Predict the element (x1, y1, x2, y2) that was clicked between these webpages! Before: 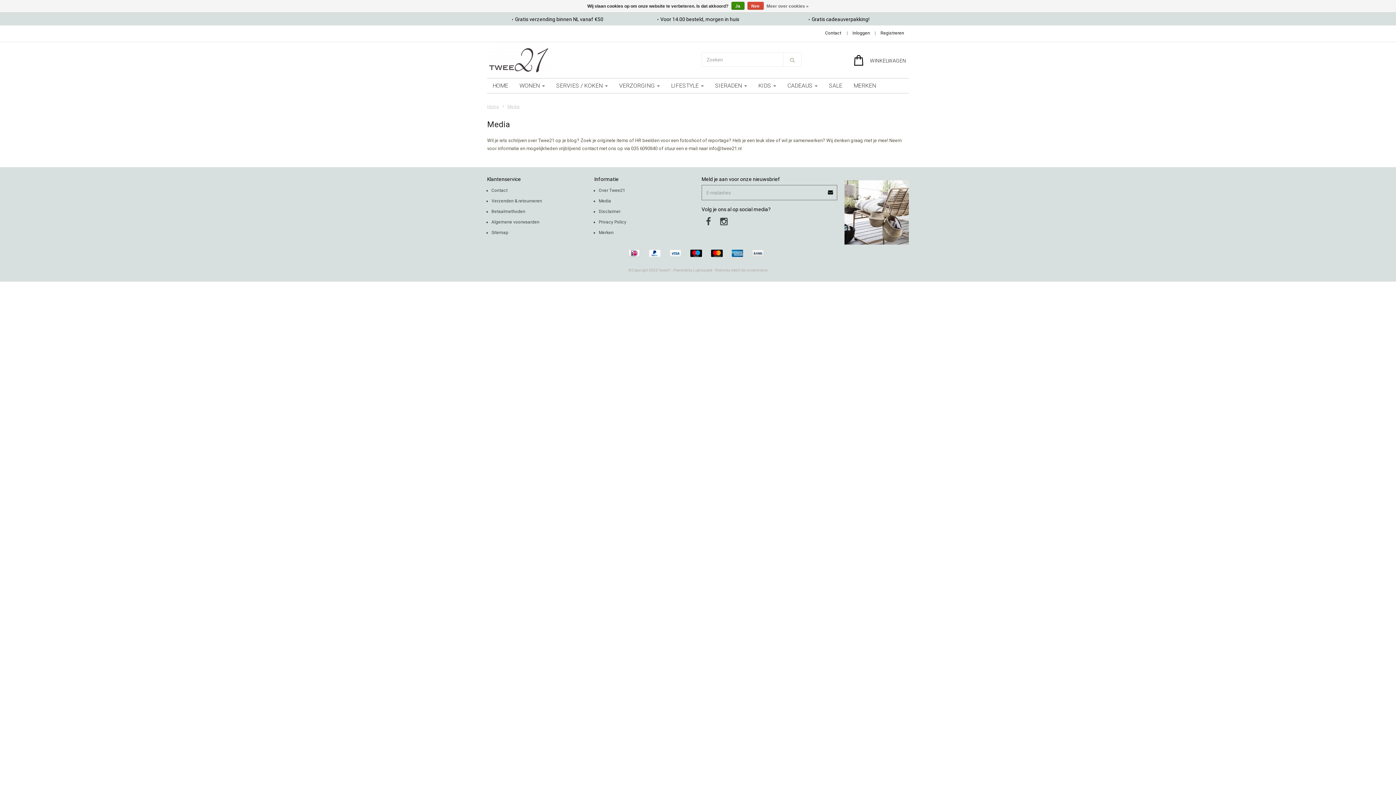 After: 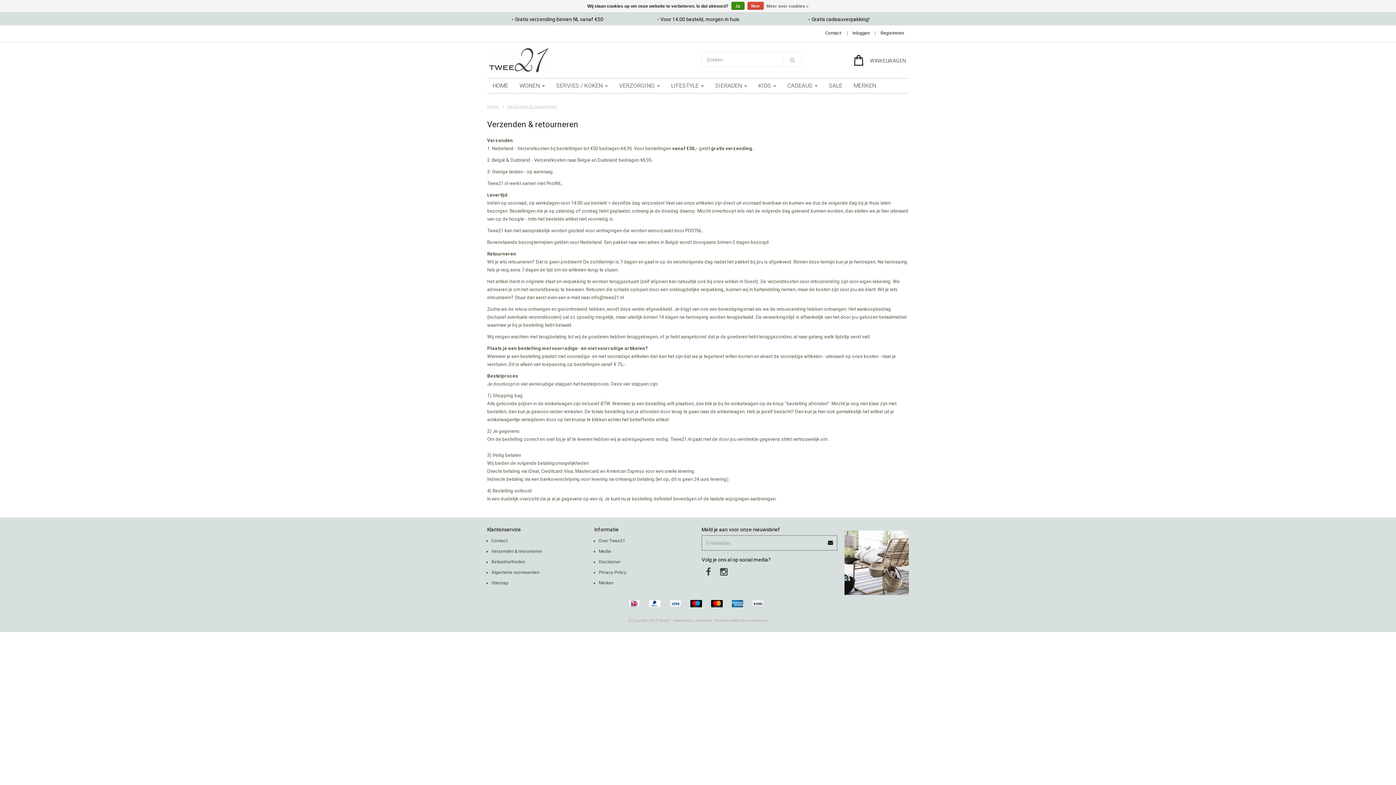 Action: label: Verzenden & retourneren bbox: (491, 198, 542, 203)